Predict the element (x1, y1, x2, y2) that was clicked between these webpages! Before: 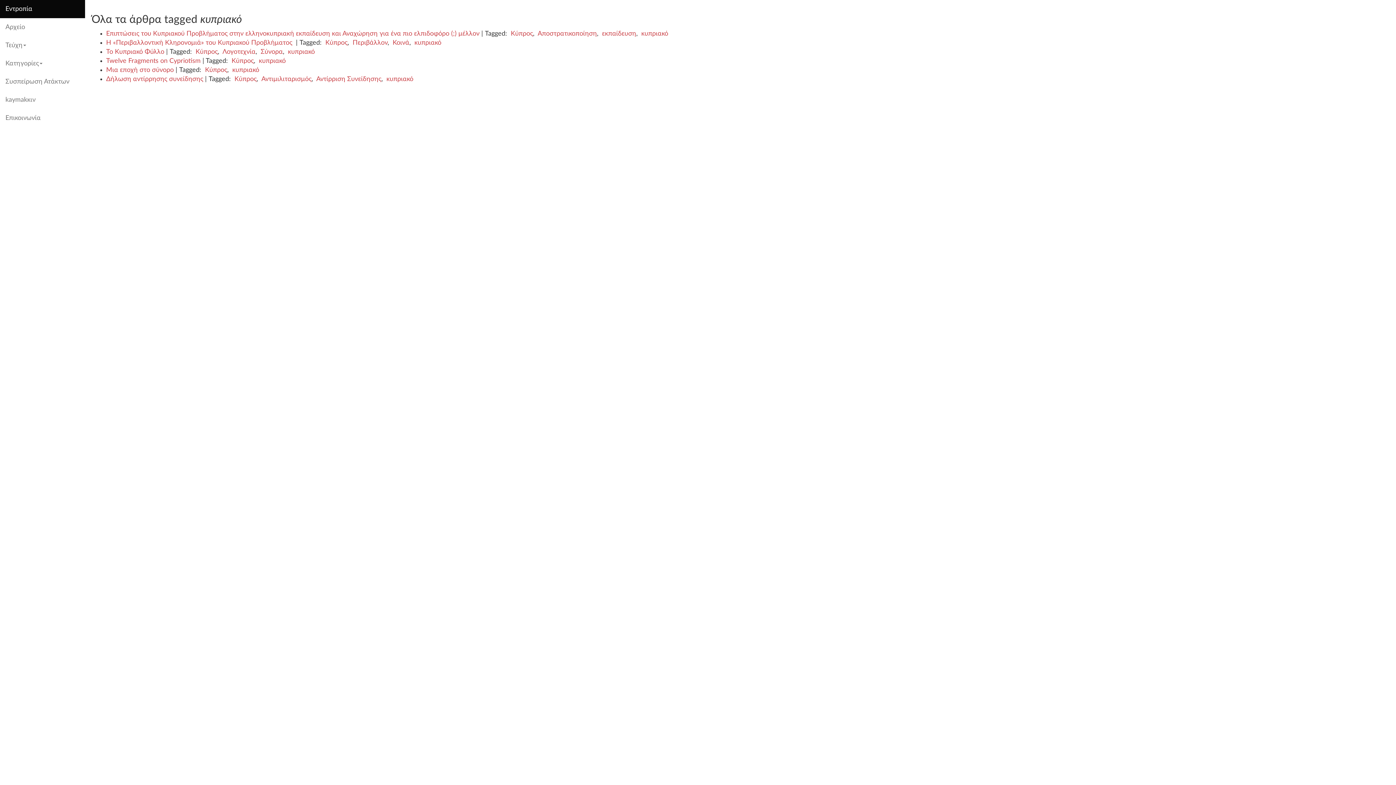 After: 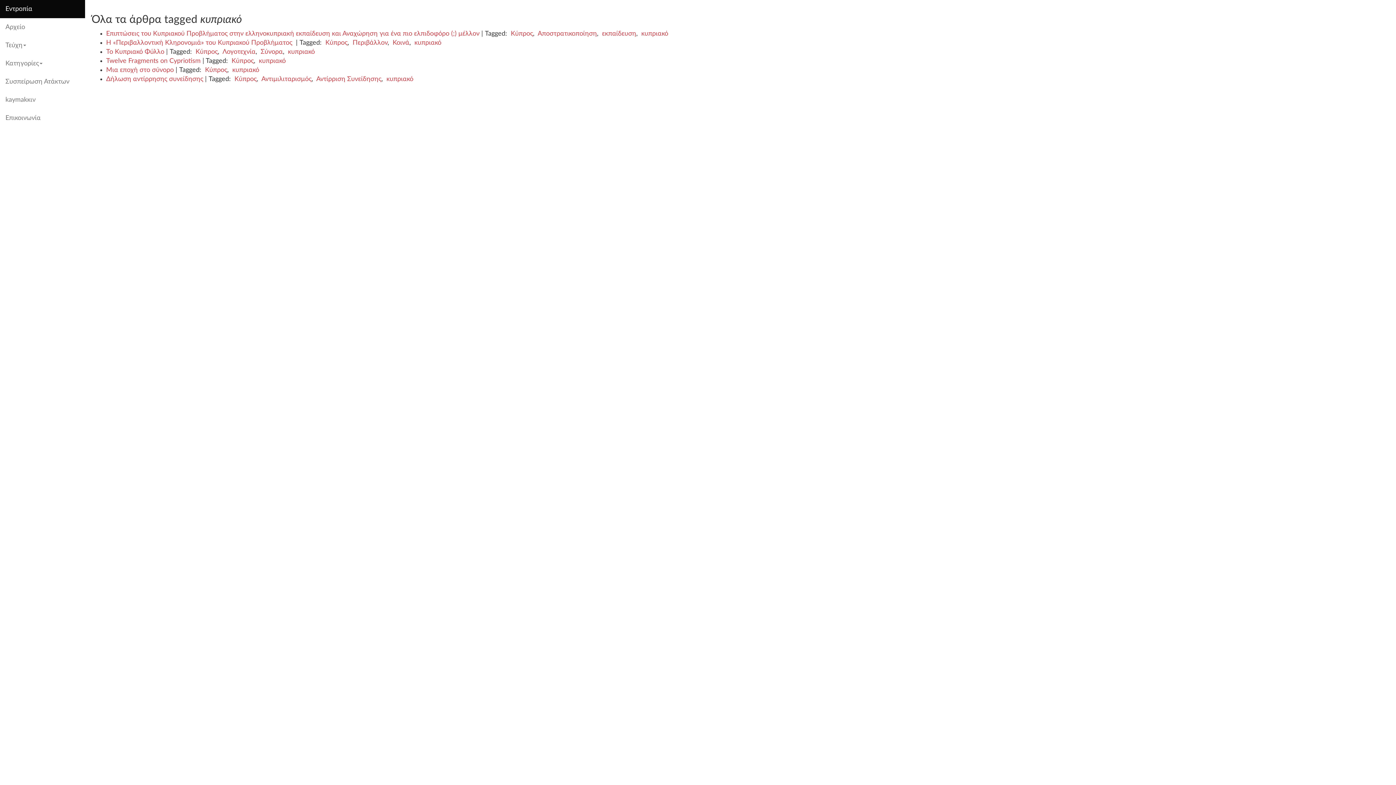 Action: bbox: (412, 39, 441, 46) label:  κυπριακό